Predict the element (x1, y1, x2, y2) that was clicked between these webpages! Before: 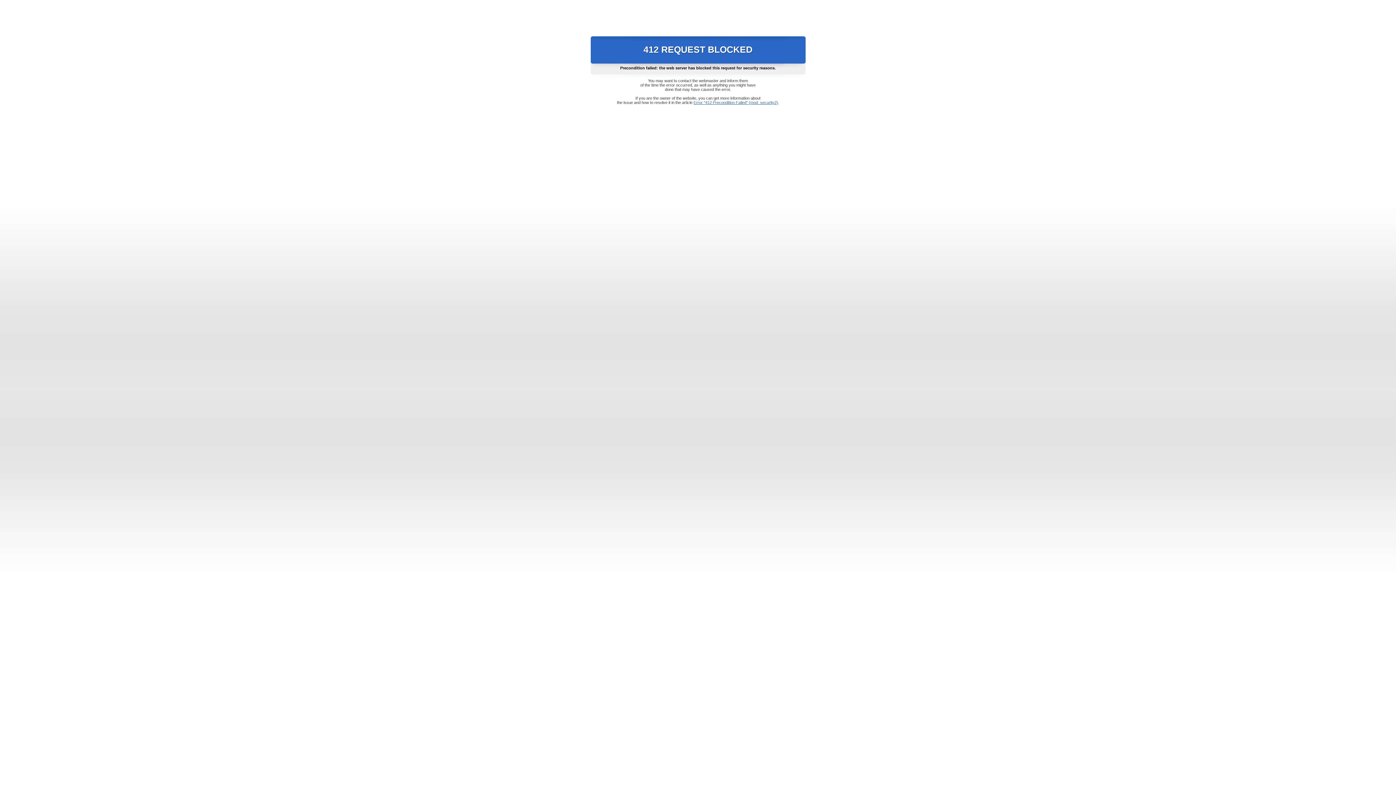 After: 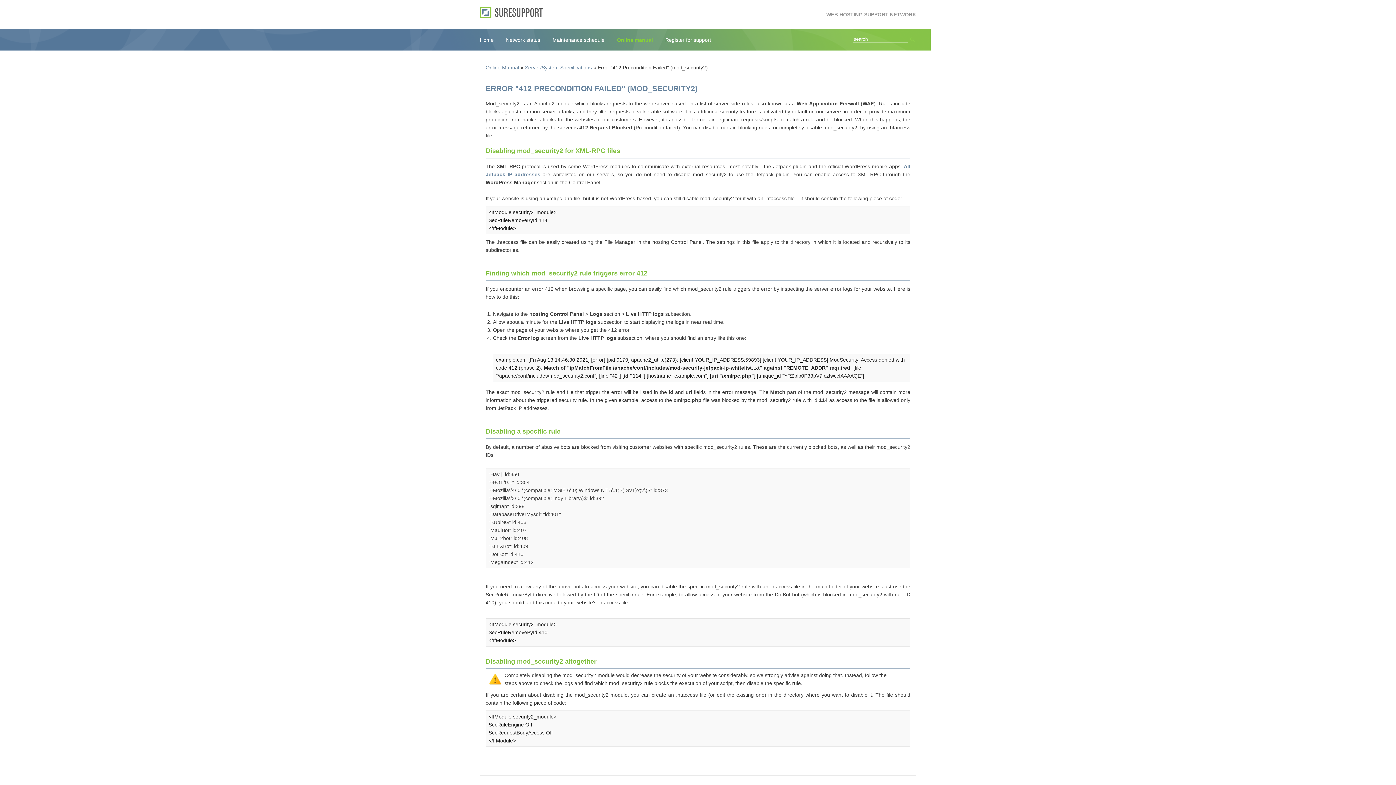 Action: label: Error "412 Precondition Failed" (mod_security2) bbox: (693, 100, 778, 104)